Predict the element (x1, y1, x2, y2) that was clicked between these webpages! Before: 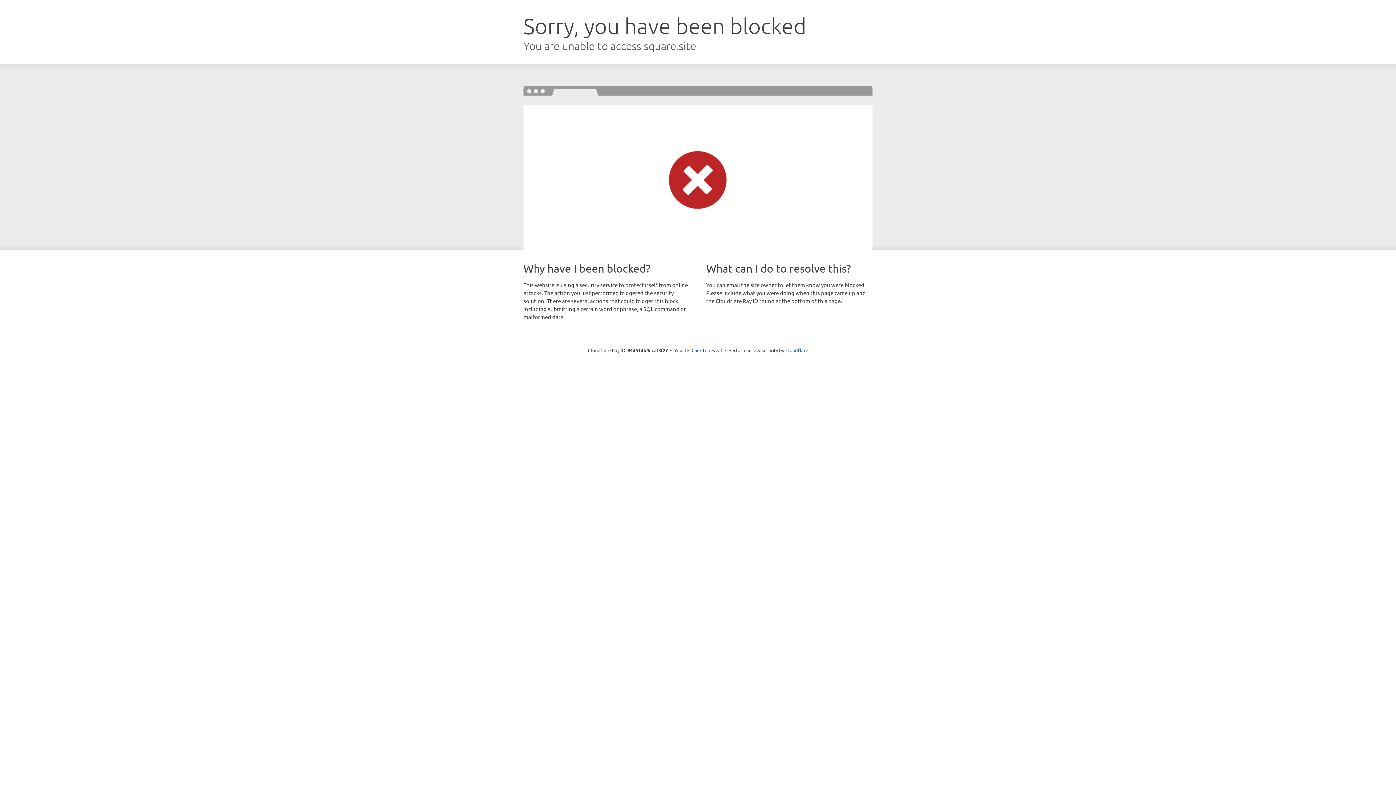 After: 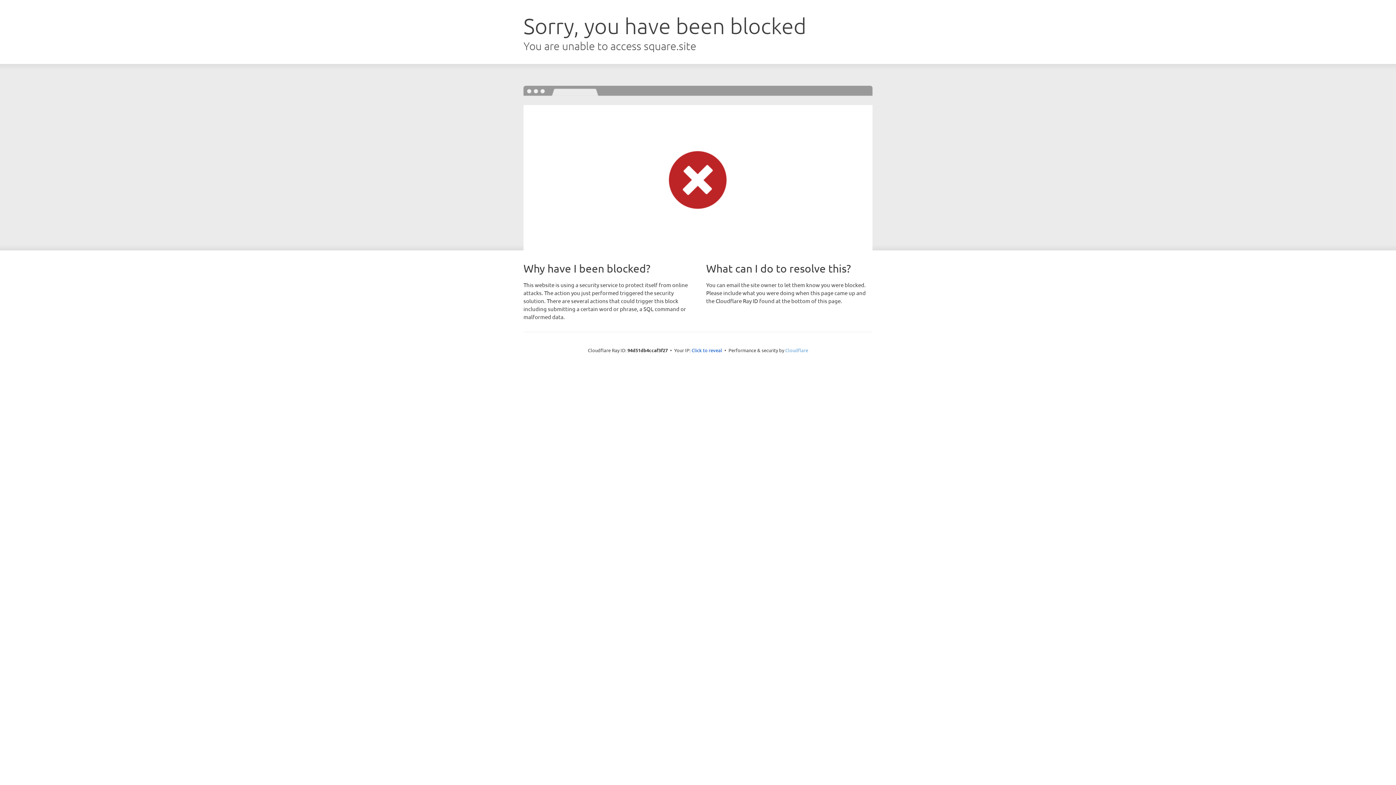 Action: label: Cloudflare bbox: (785, 347, 808, 353)